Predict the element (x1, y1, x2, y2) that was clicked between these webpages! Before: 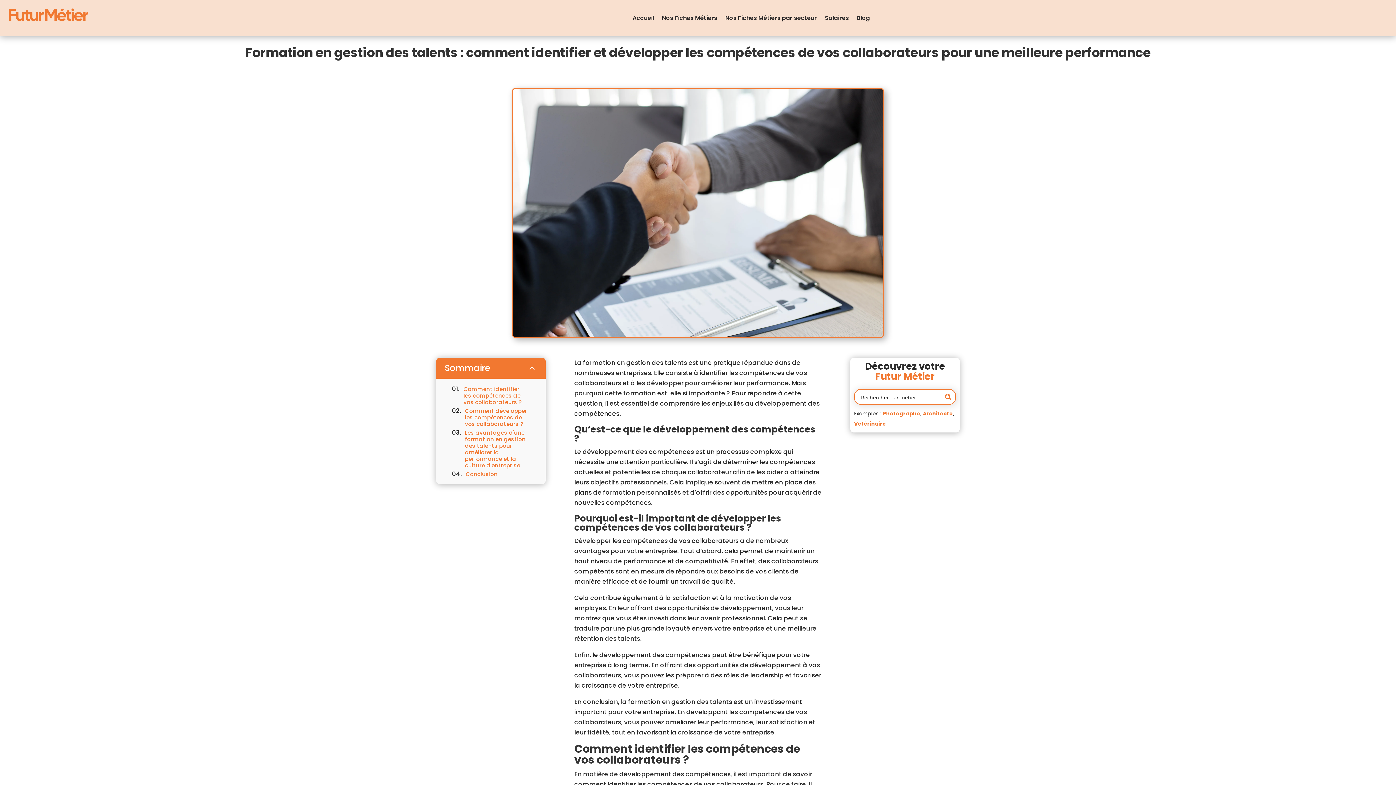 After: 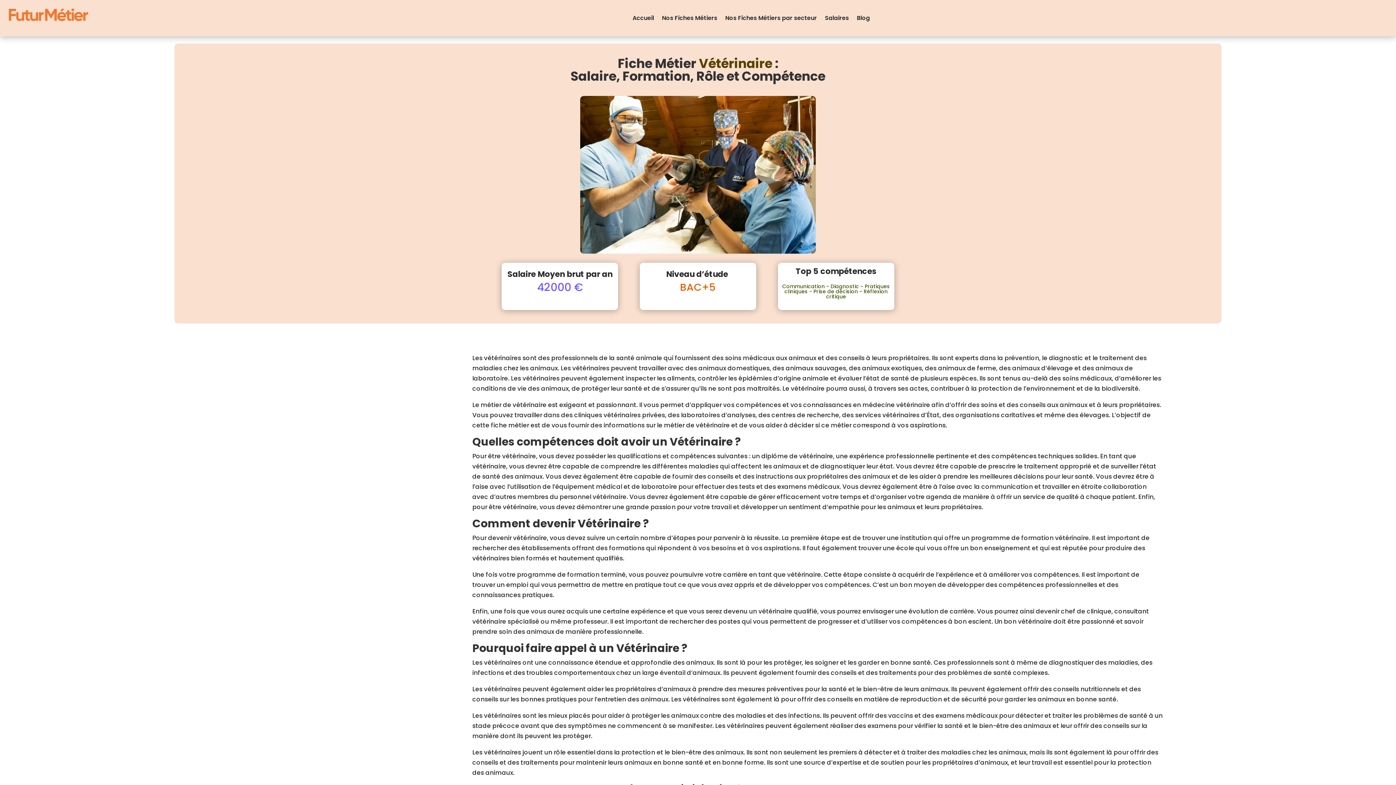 Action: bbox: (854, 420, 886, 427) label: Vetérinaire